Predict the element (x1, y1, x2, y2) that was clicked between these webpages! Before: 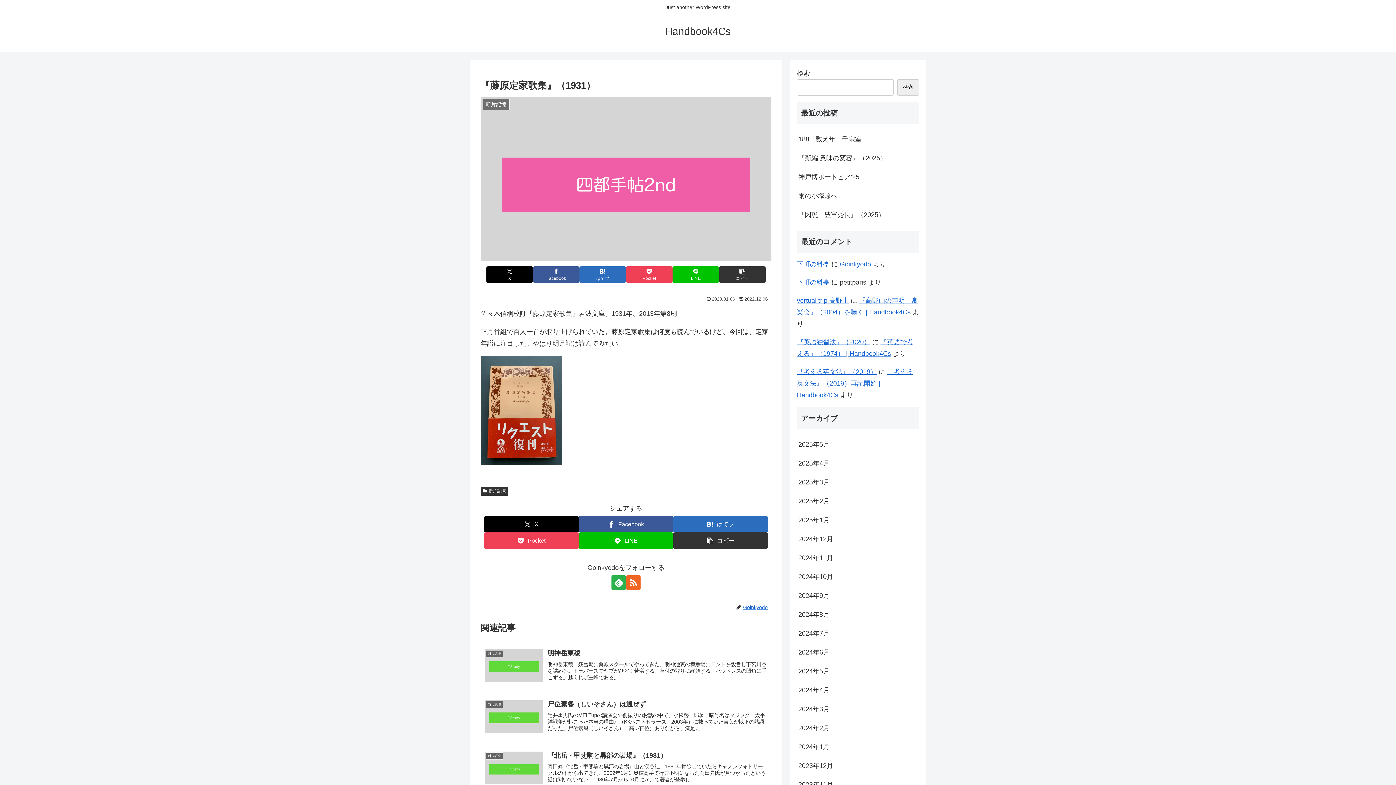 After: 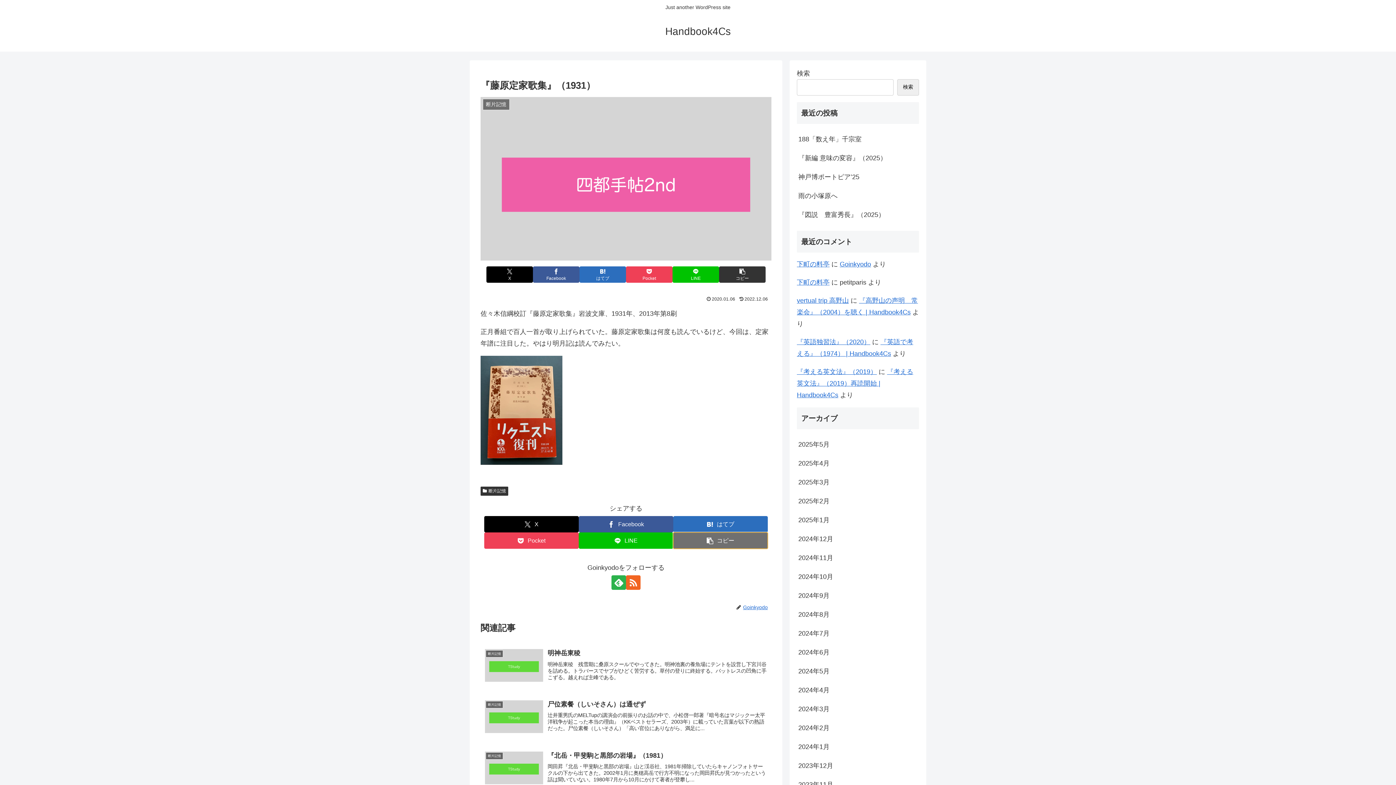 Action: bbox: (673, 532, 768, 549) label: タイトルとURLをコピーする